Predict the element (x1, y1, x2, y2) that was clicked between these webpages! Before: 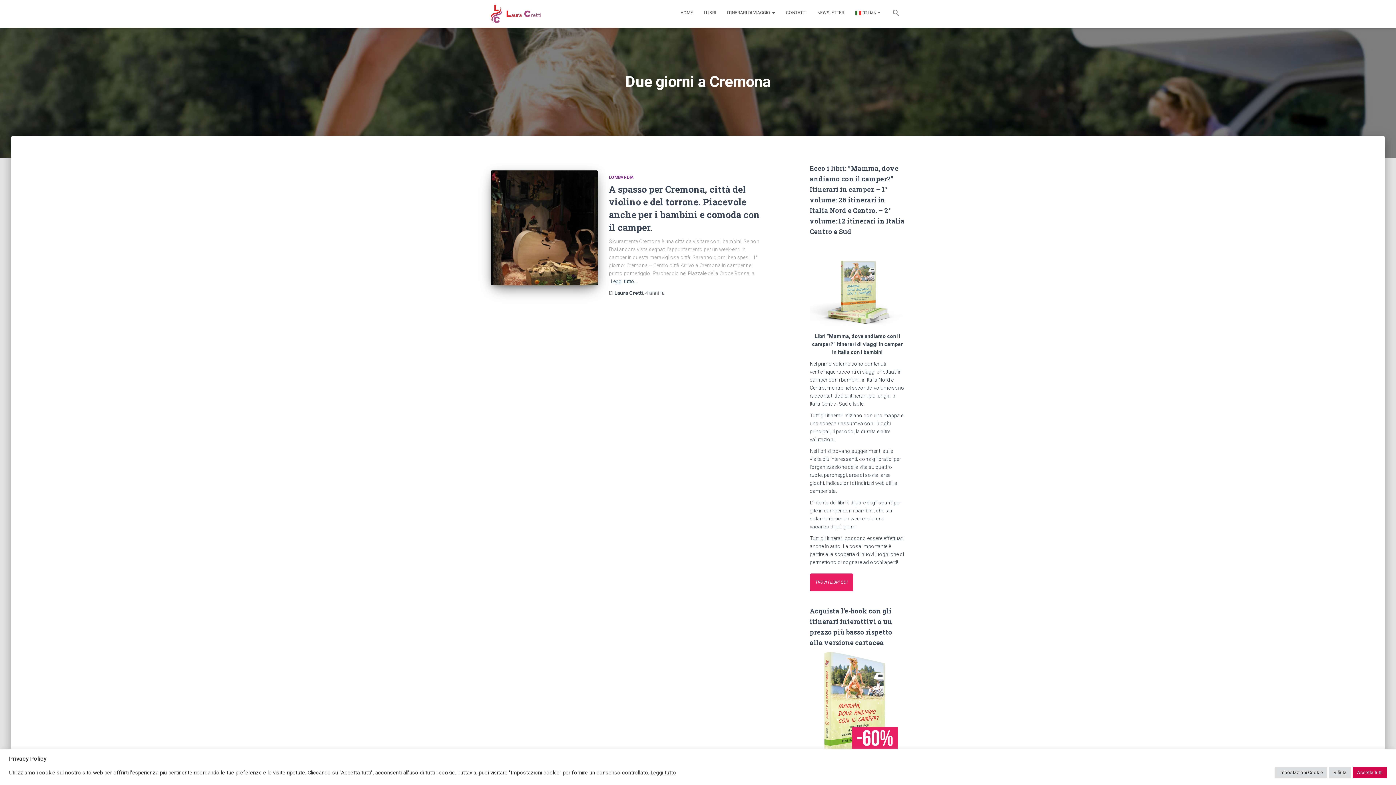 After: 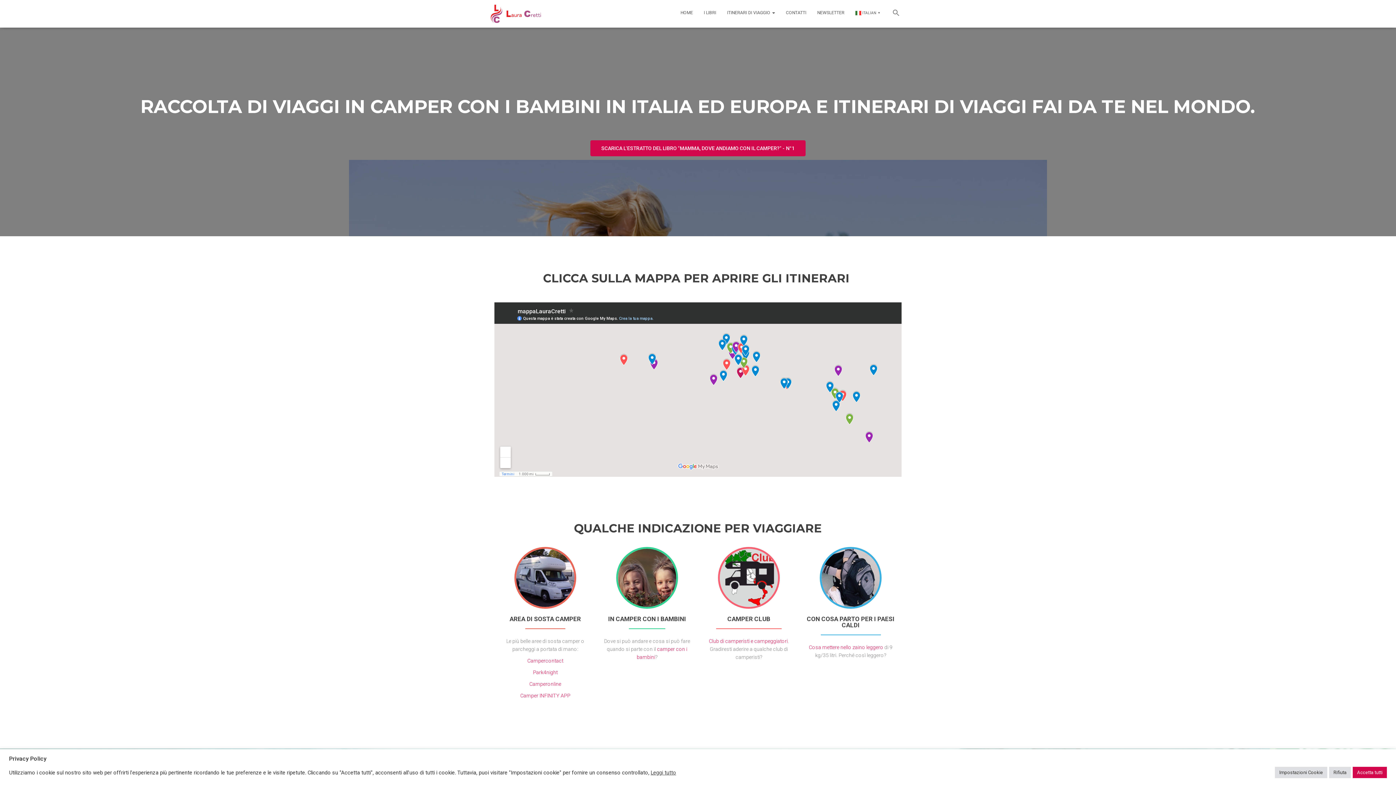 Action: bbox: (675, 3, 698, 21) label: HOME